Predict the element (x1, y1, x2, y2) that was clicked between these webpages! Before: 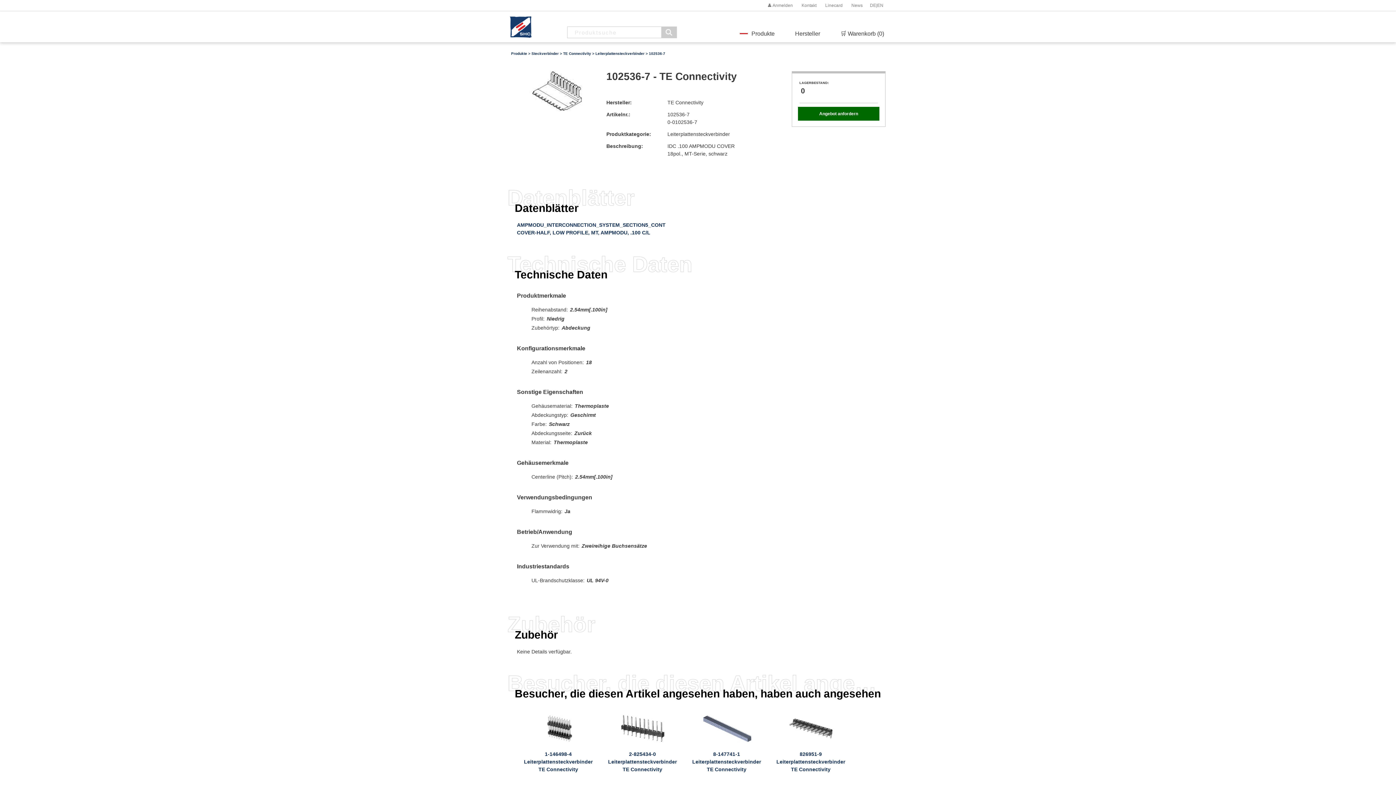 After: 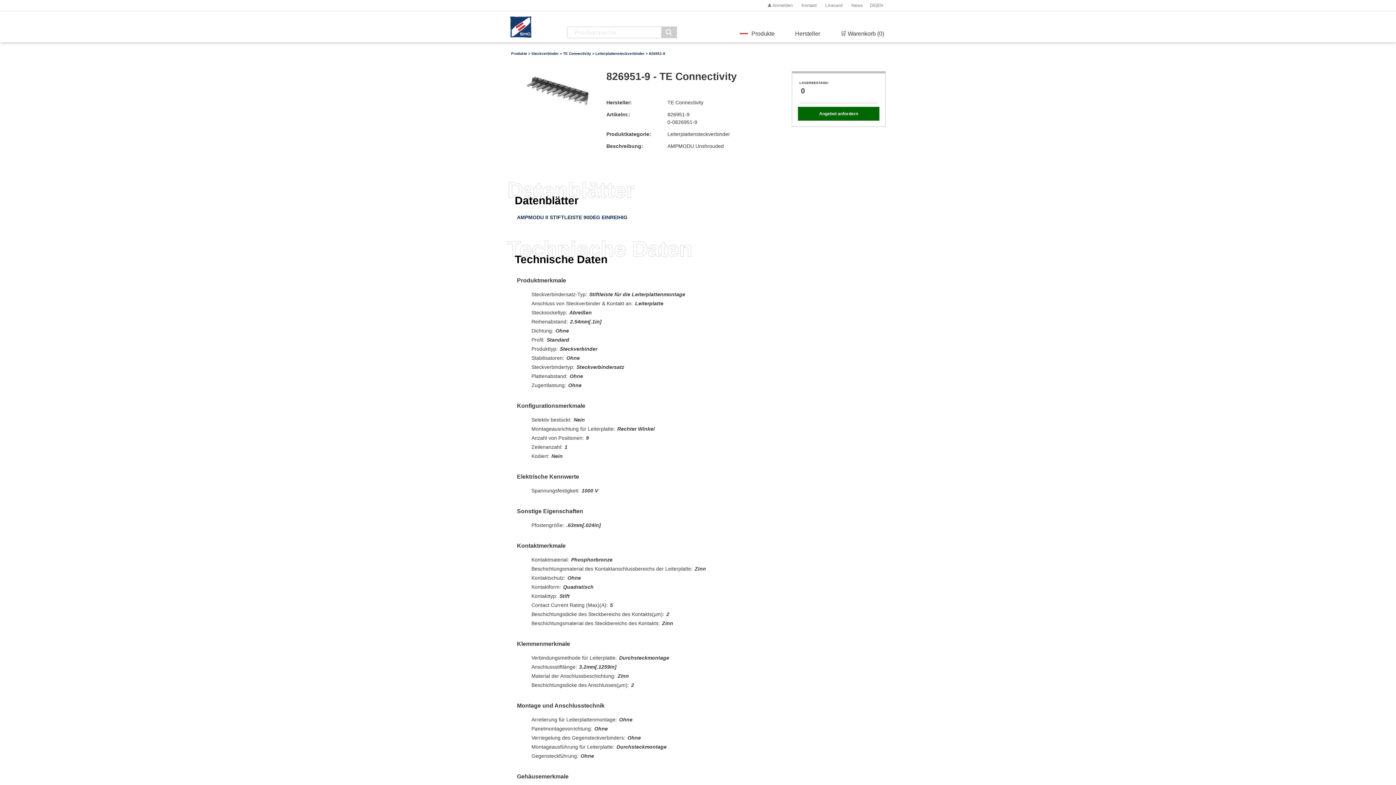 Action: bbox: (776, 751, 845, 772) label: 826951-9
Leiterplattensteckverbinder
TE Connectivity